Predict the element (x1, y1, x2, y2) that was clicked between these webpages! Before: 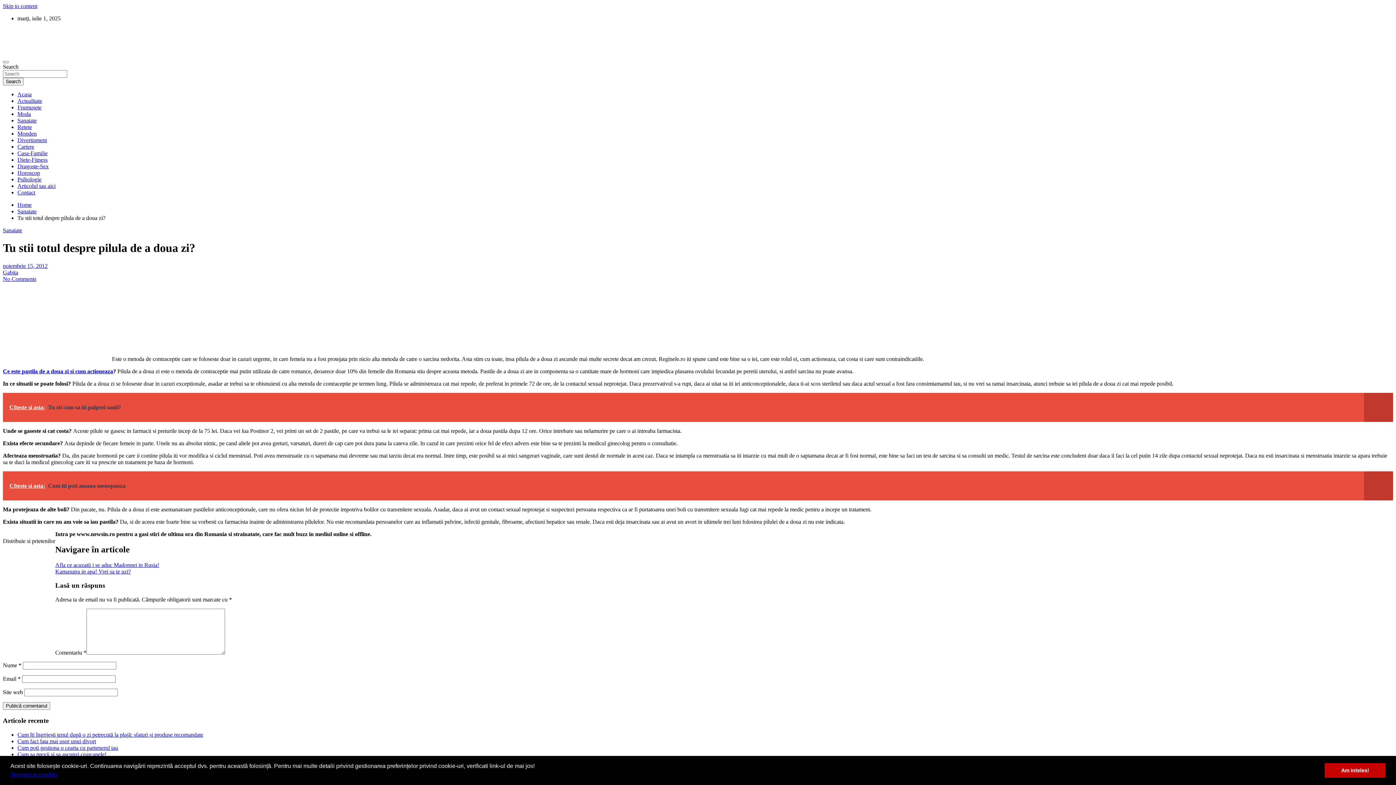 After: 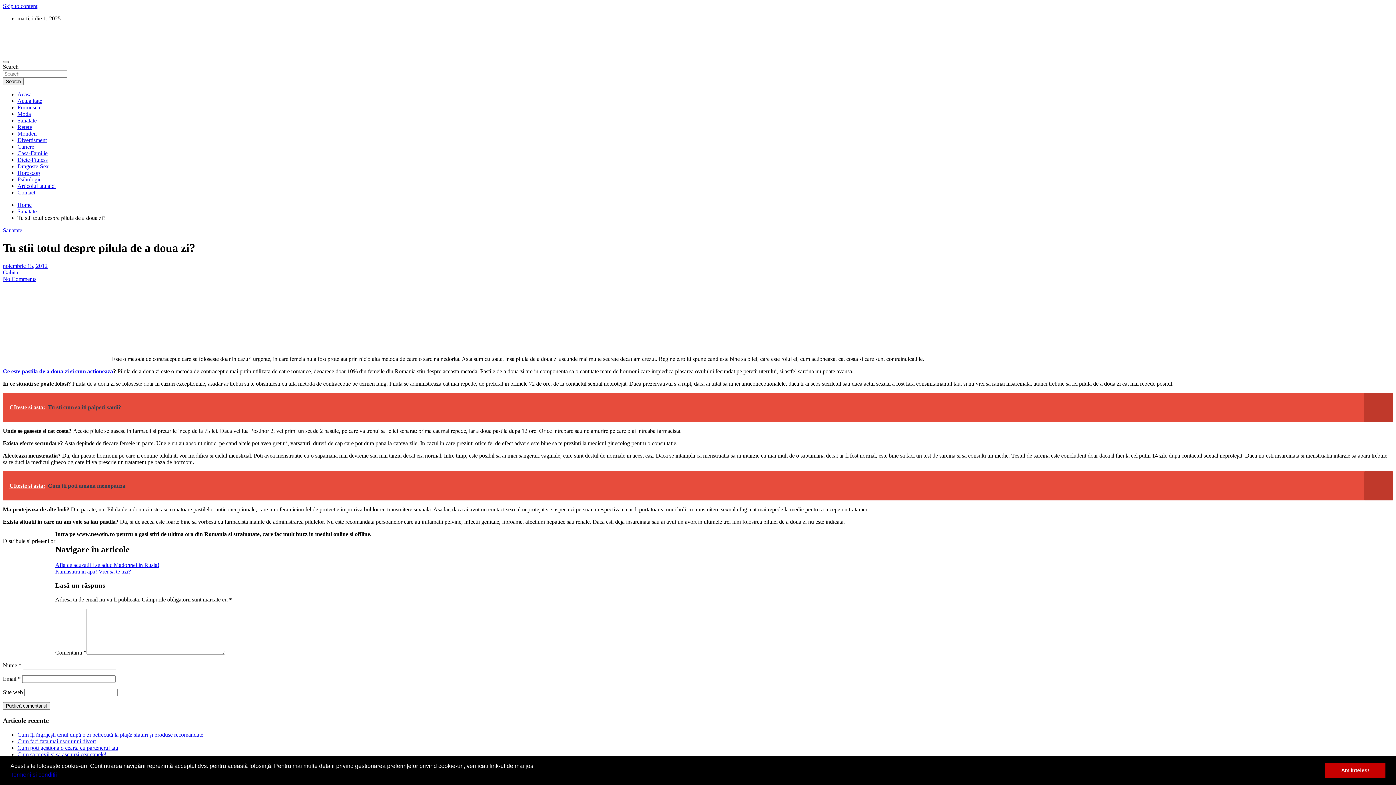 Action: bbox: (2, 61, 8, 63) label: Toggle navigation